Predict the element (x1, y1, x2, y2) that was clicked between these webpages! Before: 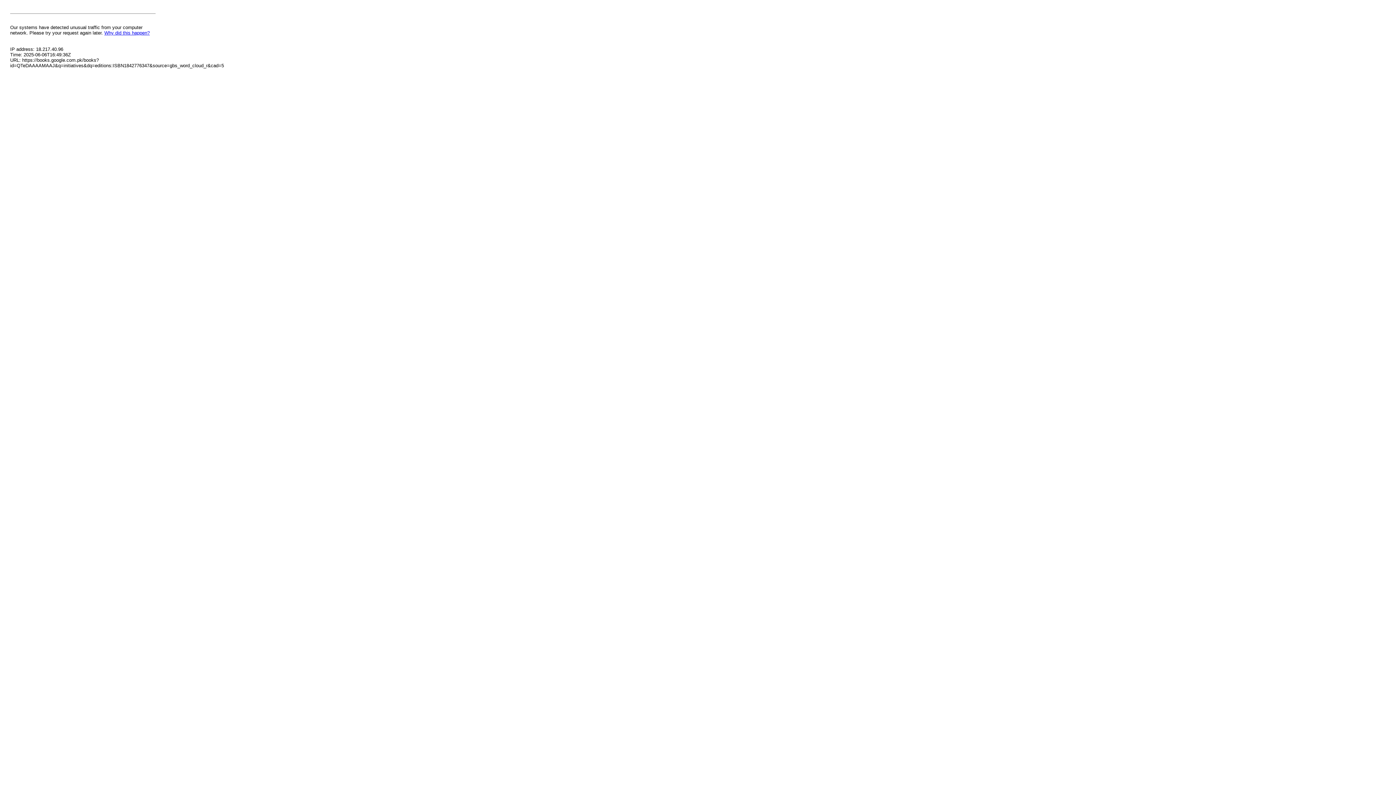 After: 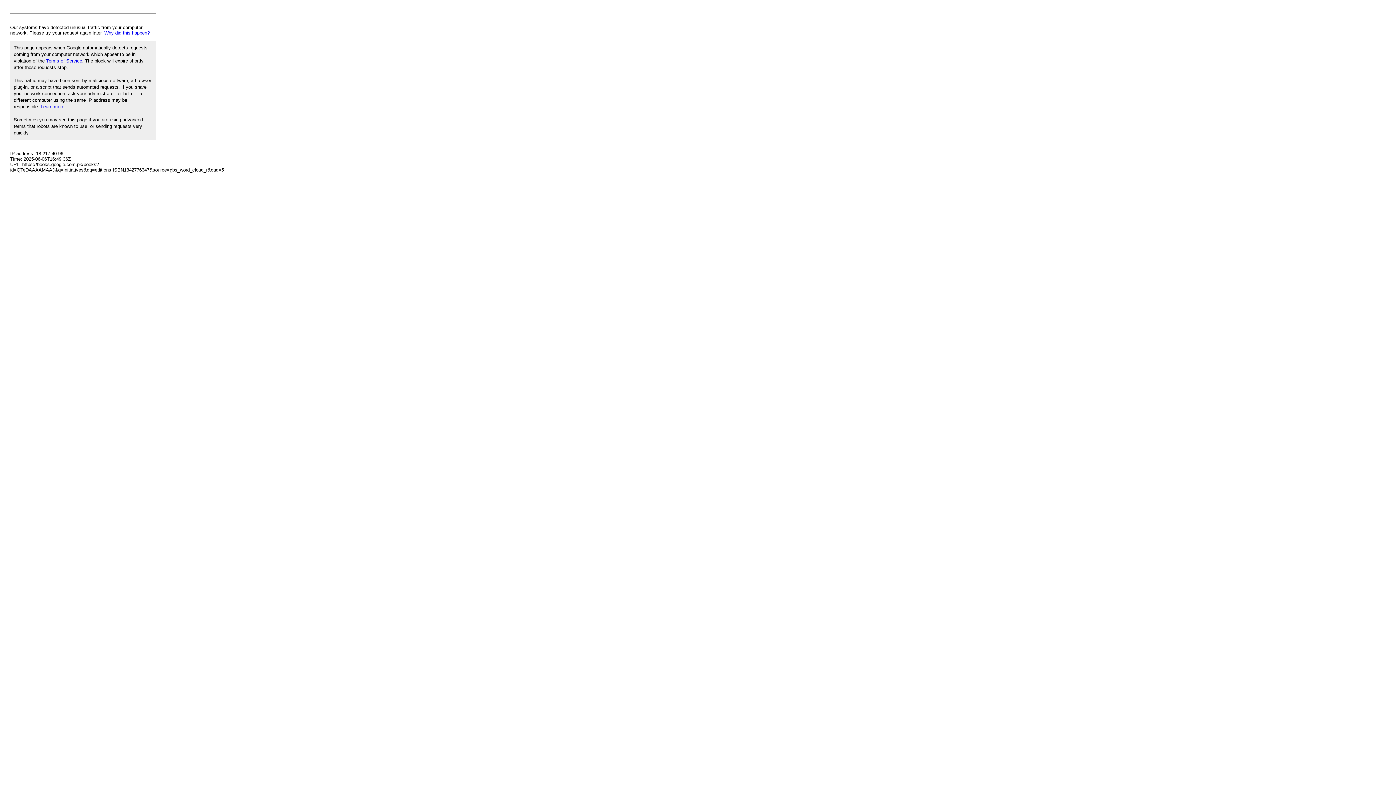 Action: label: Why did this happen? bbox: (104, 30, 149, 35)